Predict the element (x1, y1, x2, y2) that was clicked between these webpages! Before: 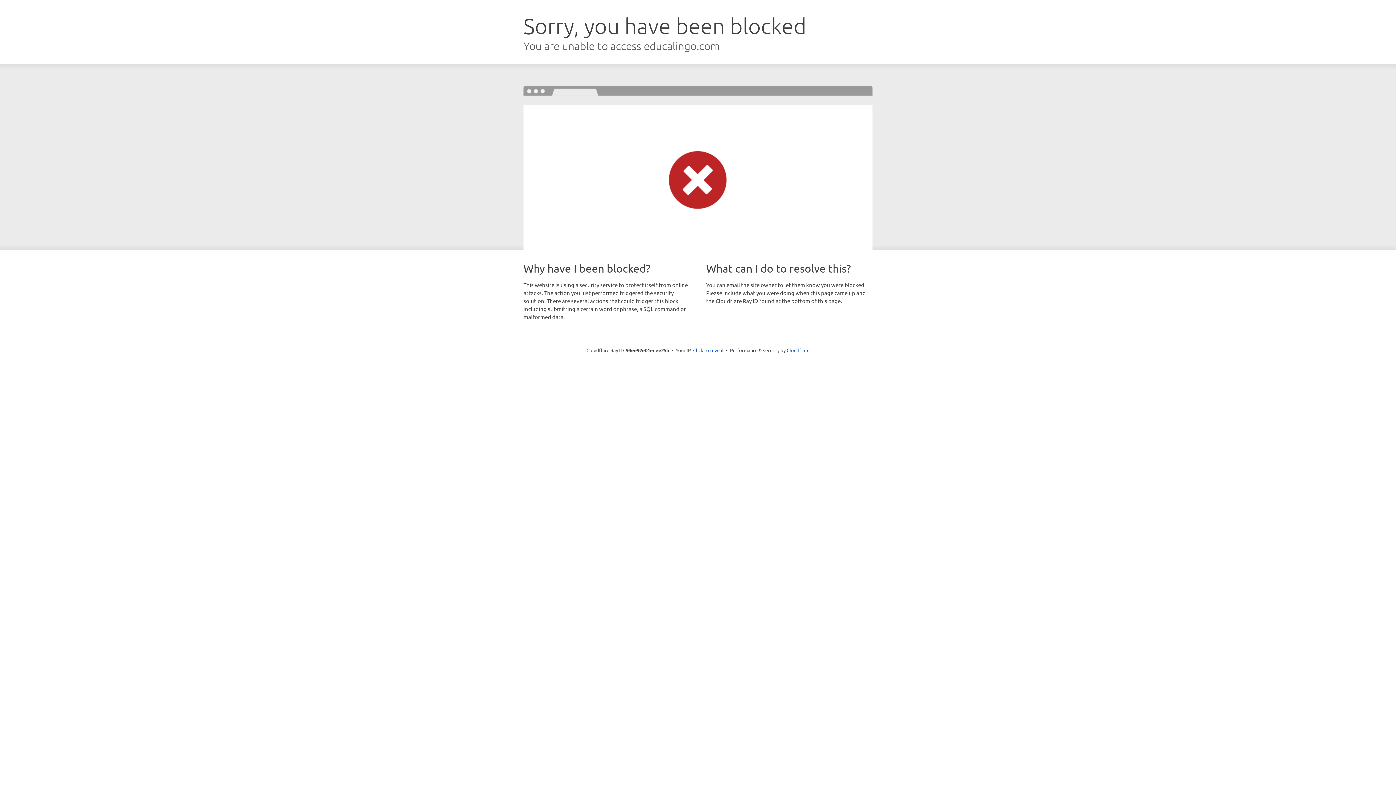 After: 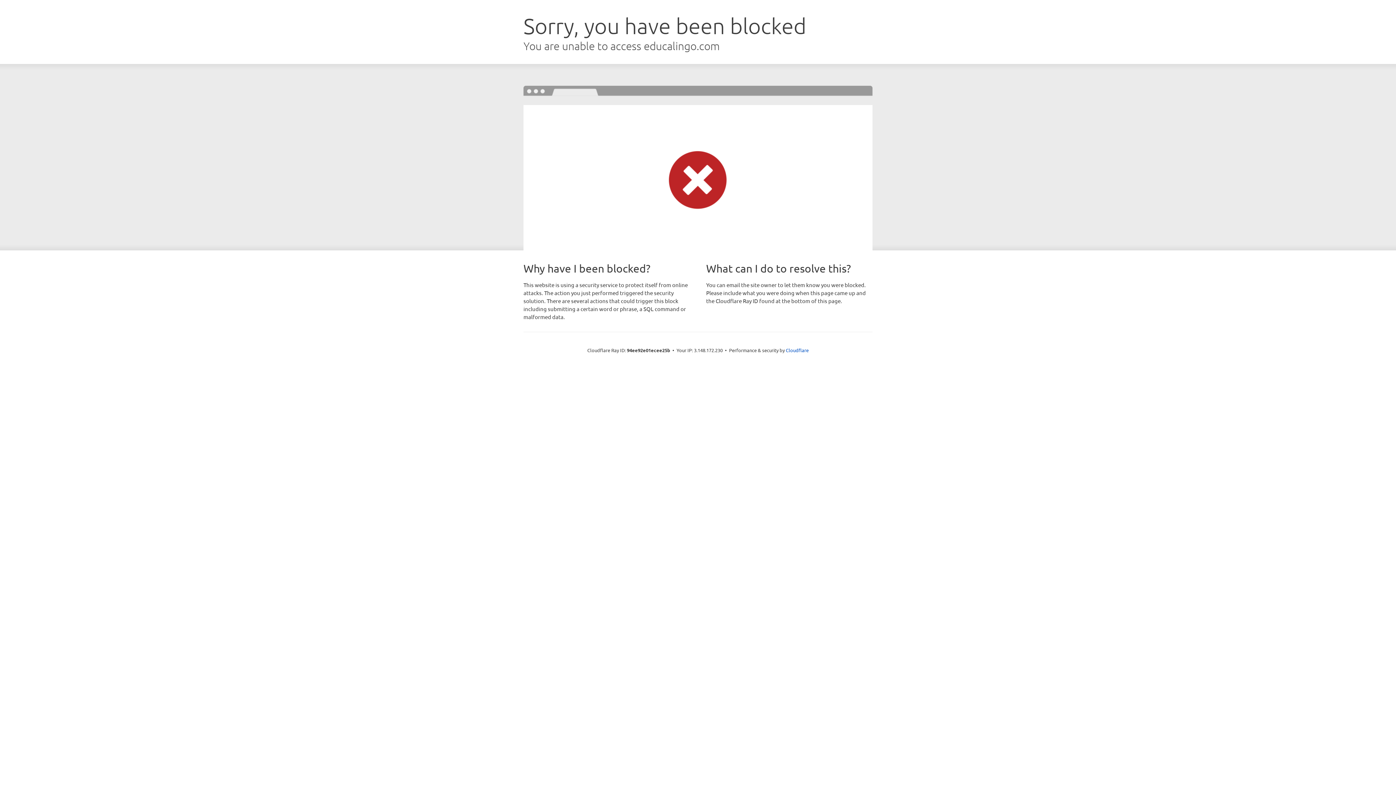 Action: label: Click to reveal bbox: (693, 346, 723, 353)